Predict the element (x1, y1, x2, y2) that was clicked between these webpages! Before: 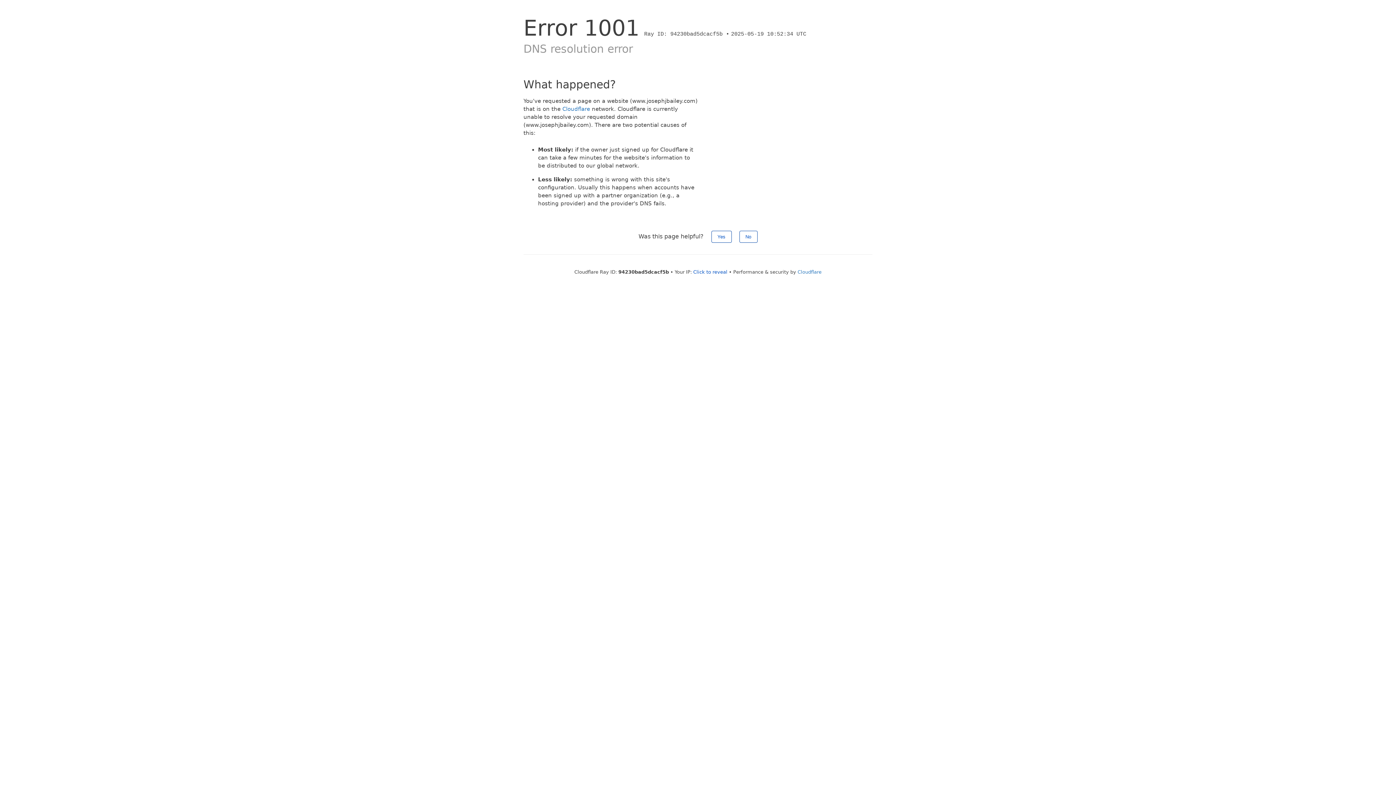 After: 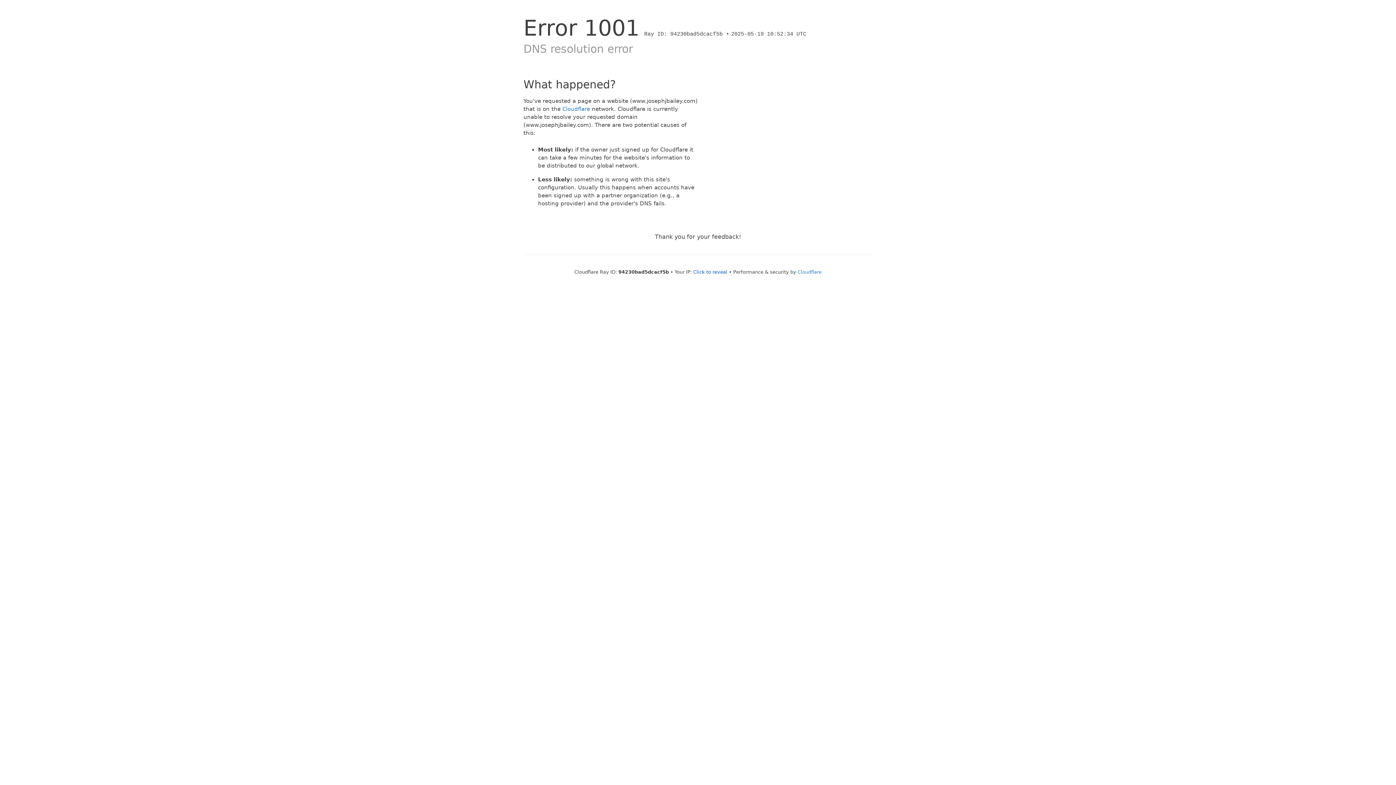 Action: bbox: (739, 230, 757, 242) label: No